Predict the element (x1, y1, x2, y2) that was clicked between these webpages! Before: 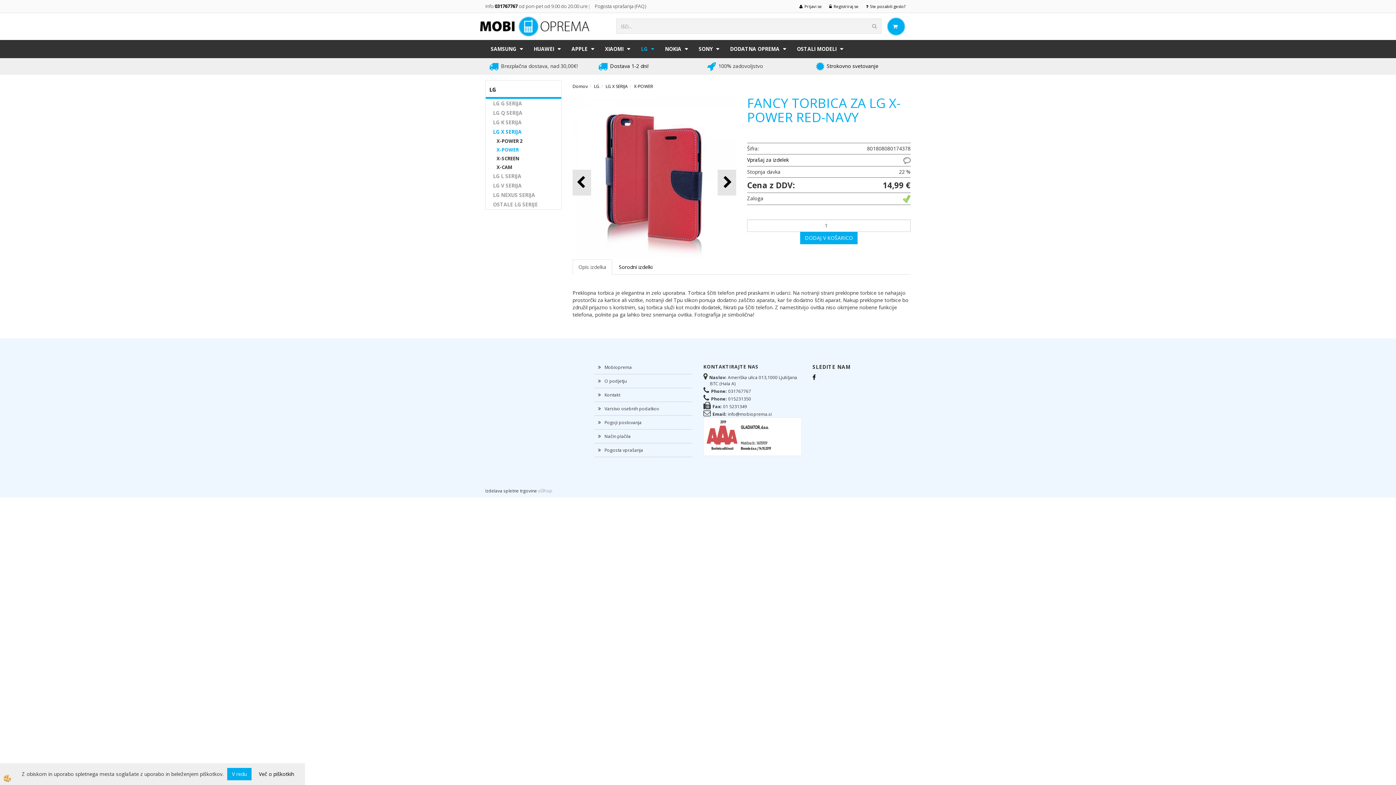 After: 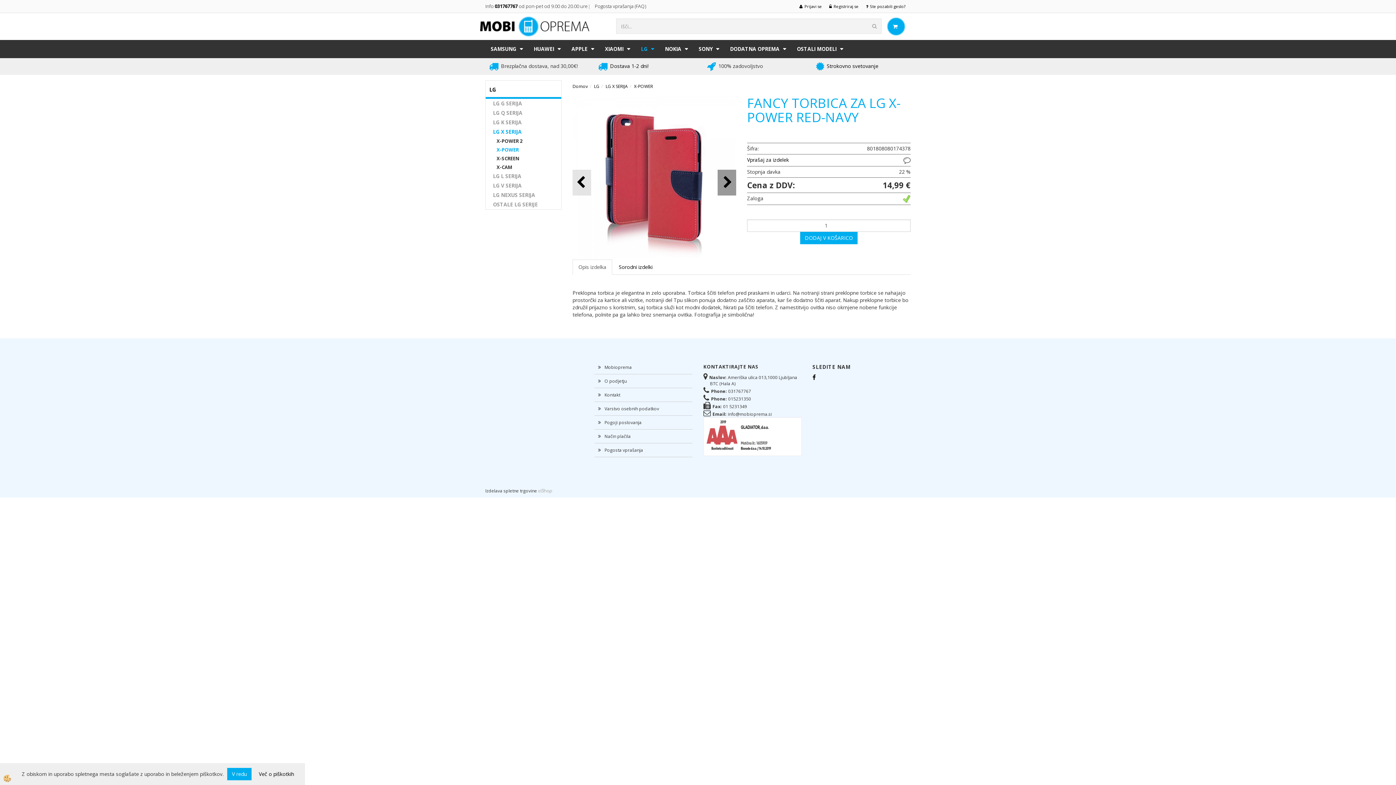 Action: bbox: (717, 169, 736, 195) label: Next slide